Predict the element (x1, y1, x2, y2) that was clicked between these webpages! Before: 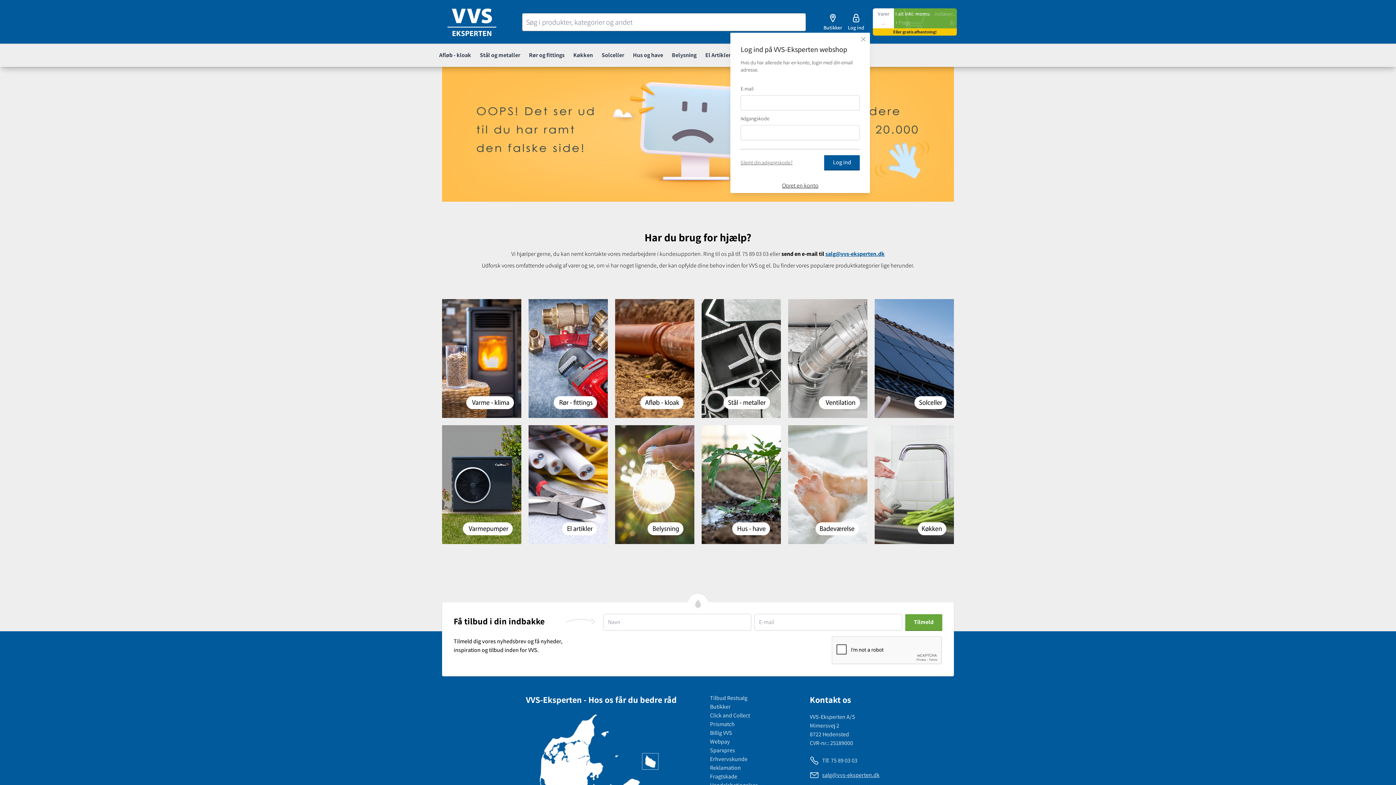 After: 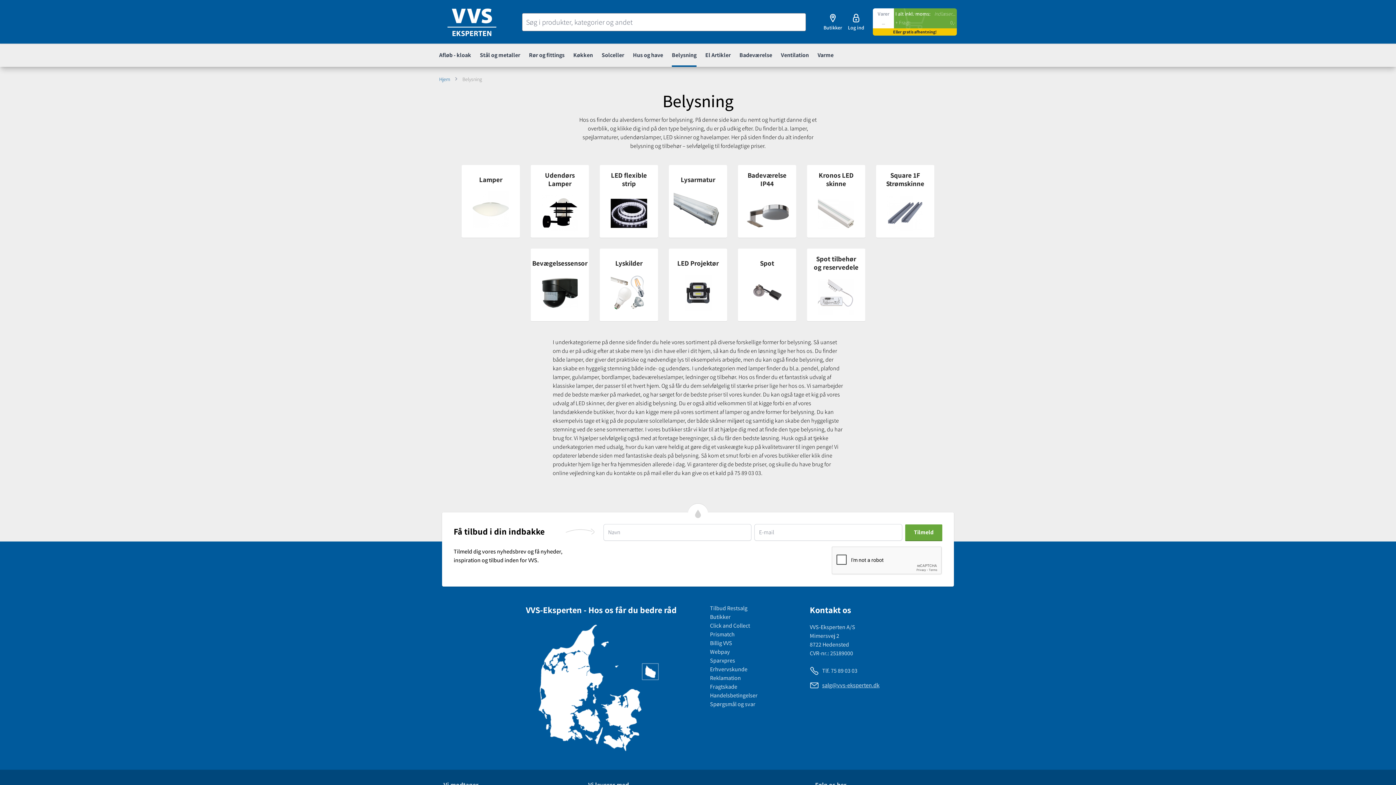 Action: bbox: (615, 480, 694, 488)